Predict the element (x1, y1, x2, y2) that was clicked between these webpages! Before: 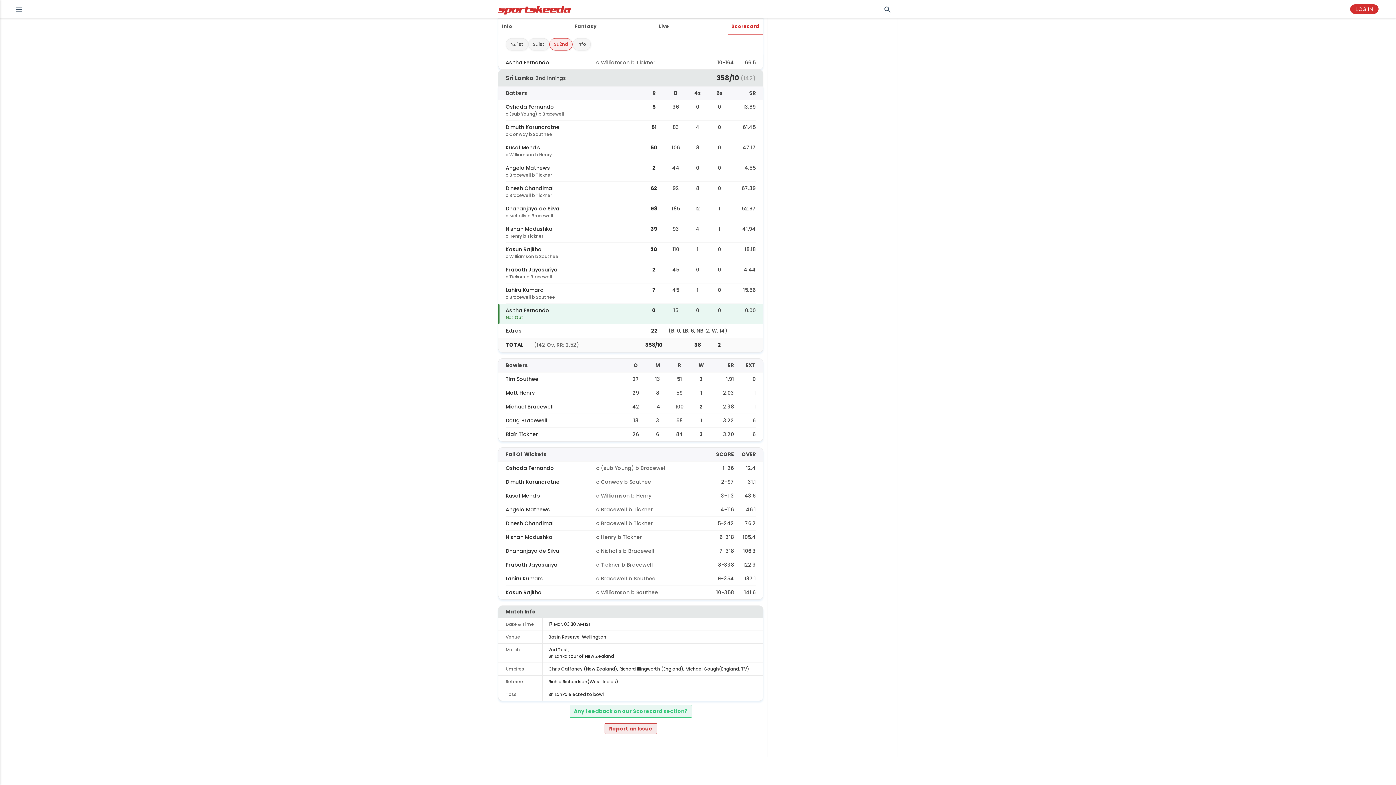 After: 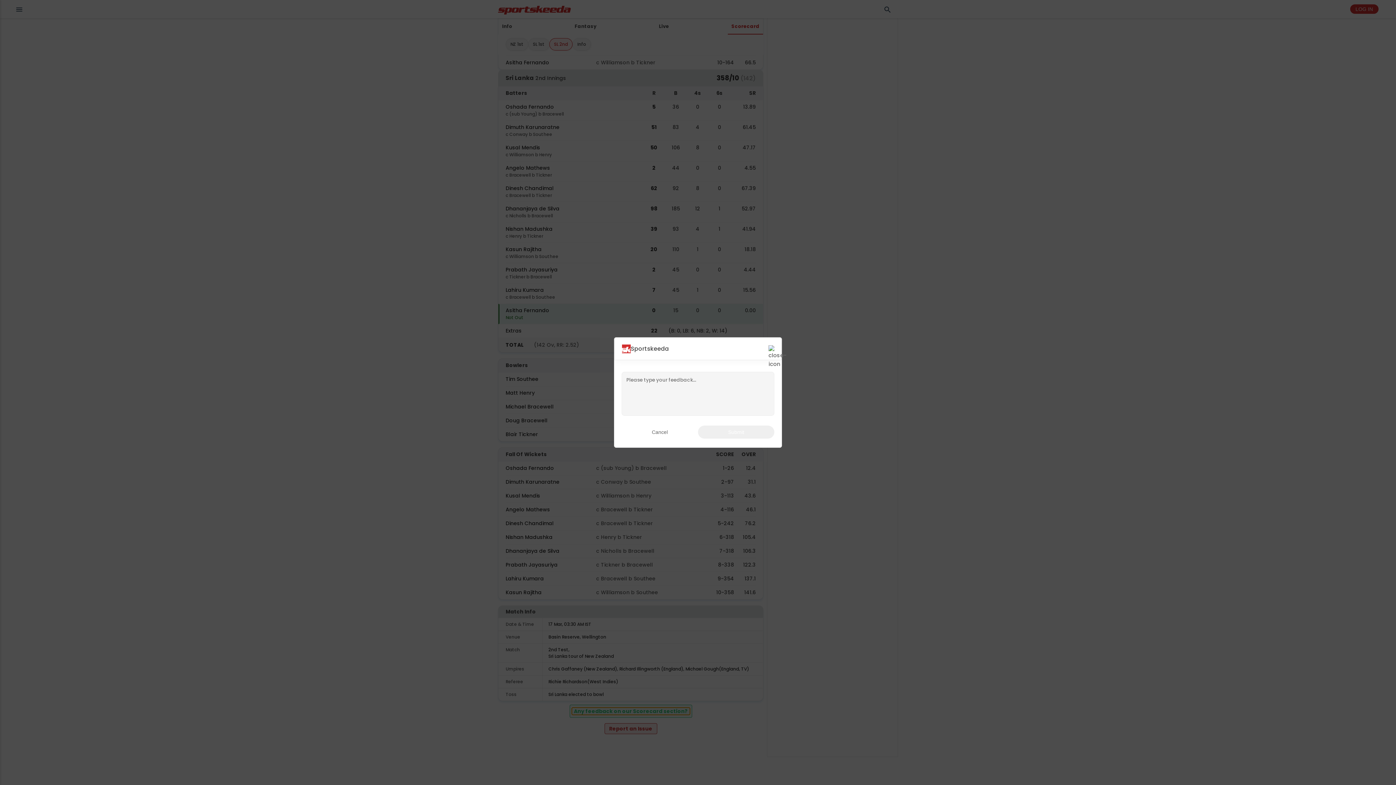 Action: label: Any feedback on our Scorecard section? bbox: (571, 708, 690, 715)